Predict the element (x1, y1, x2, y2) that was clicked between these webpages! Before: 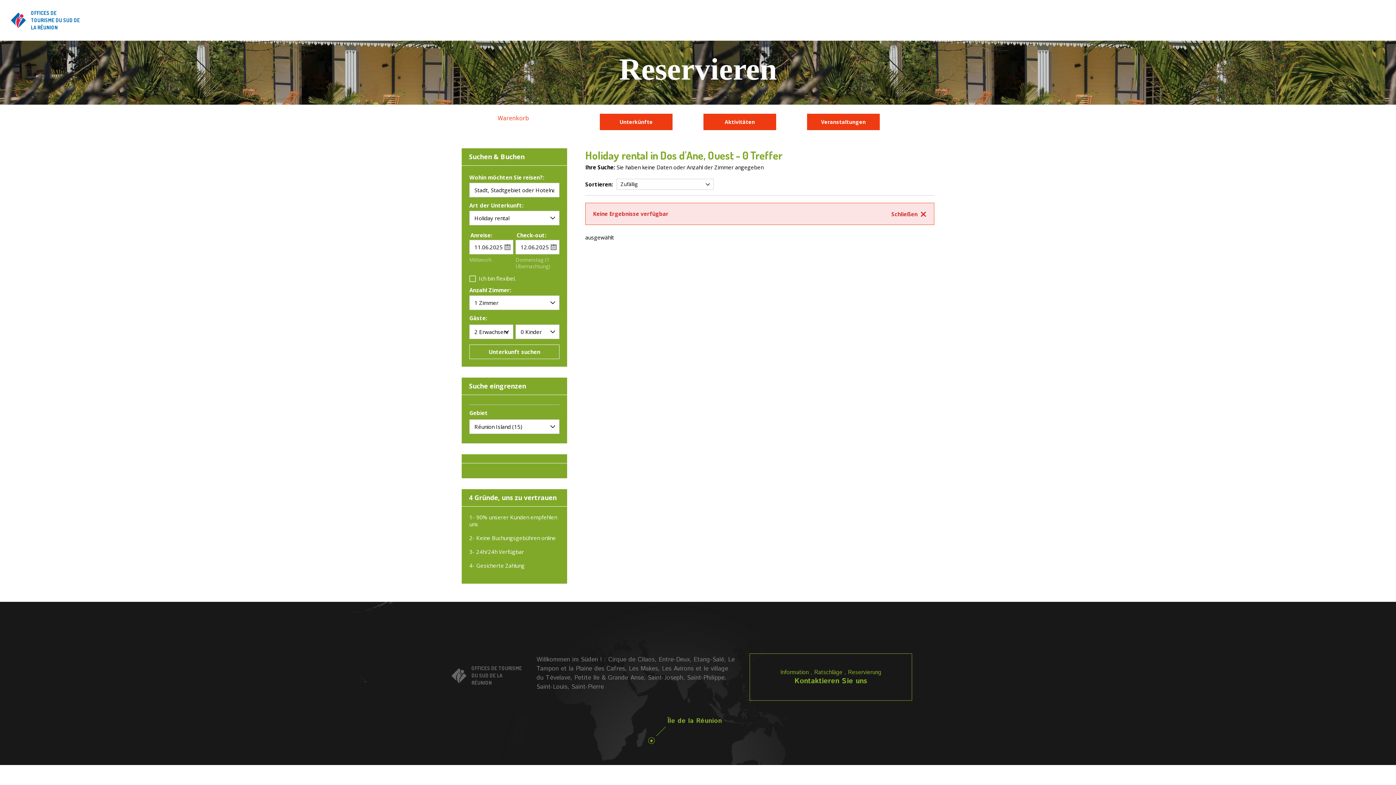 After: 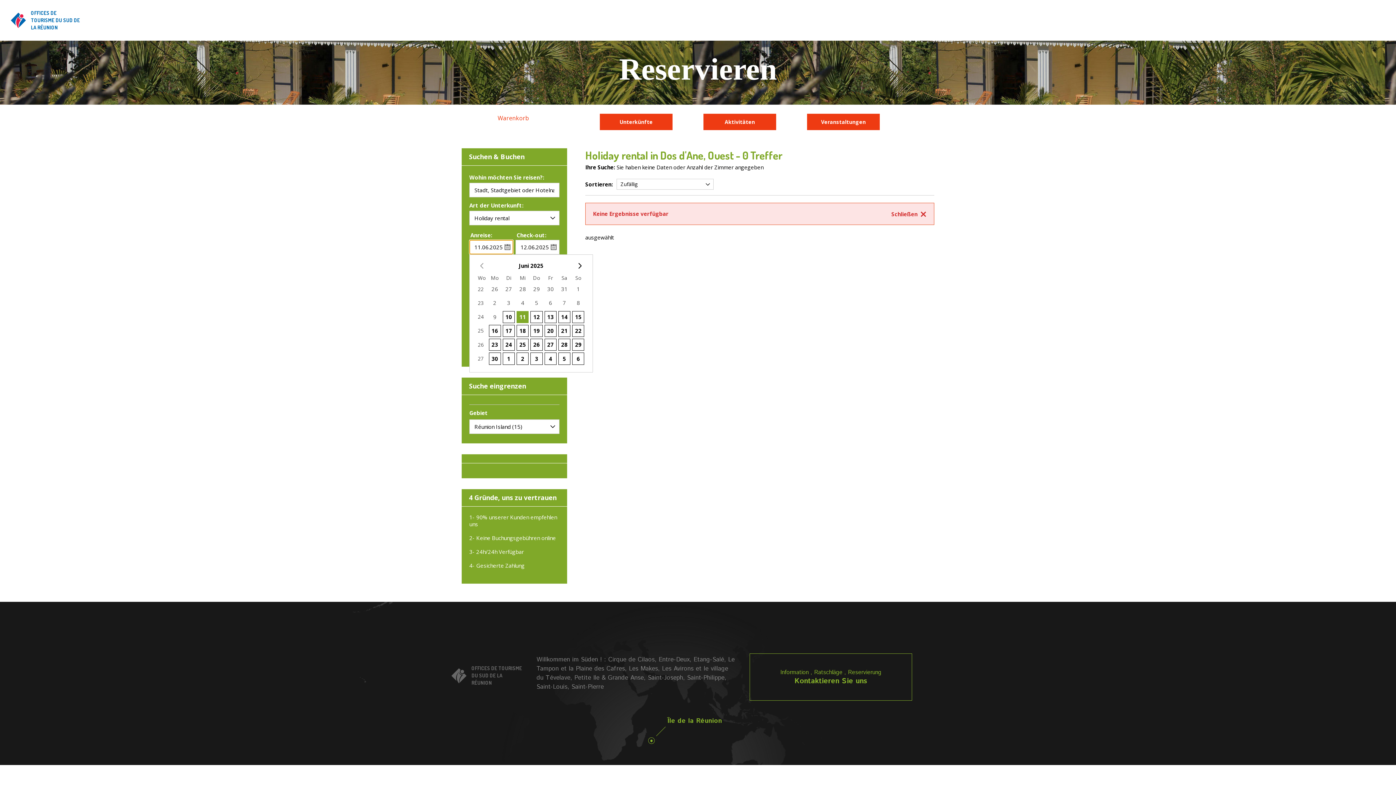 Action: bbox: (469, 240, 513, 254)